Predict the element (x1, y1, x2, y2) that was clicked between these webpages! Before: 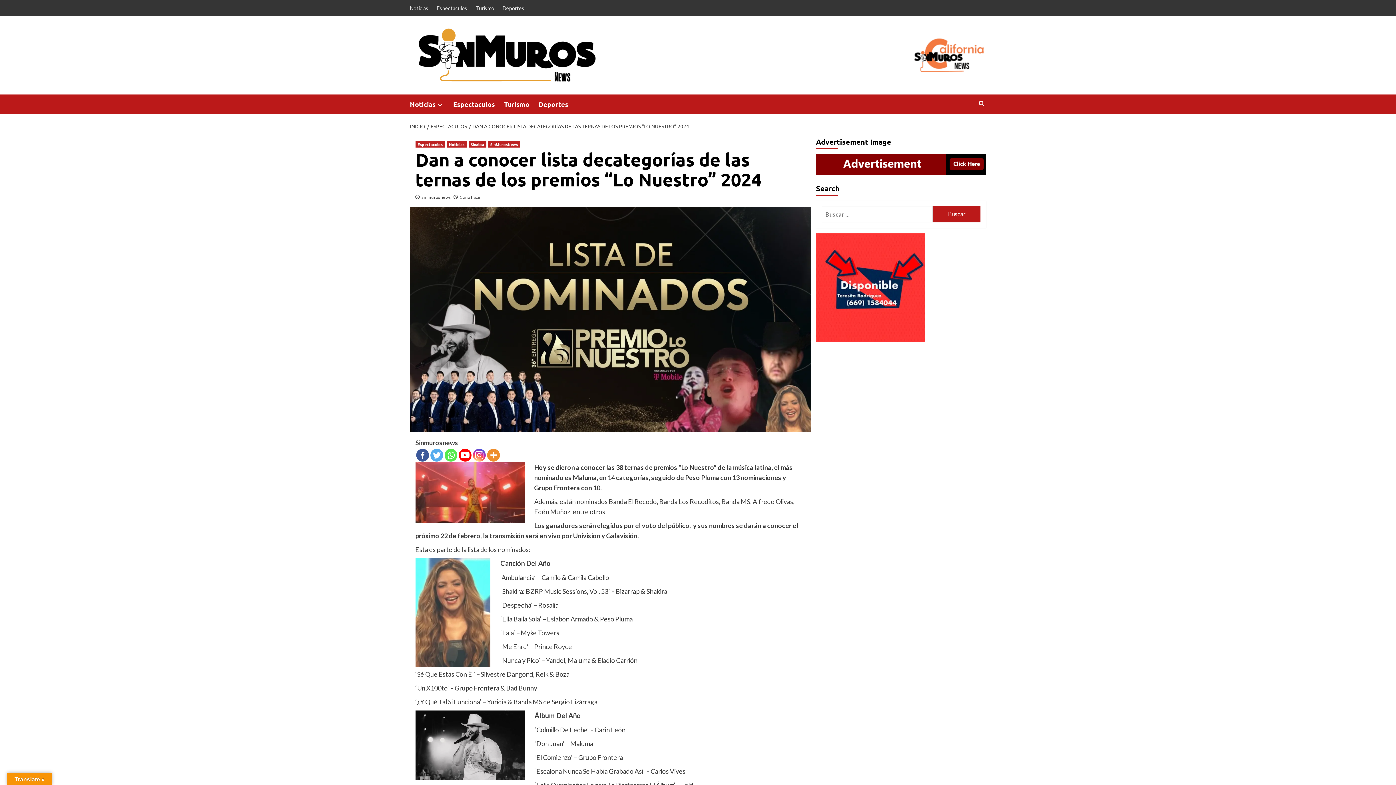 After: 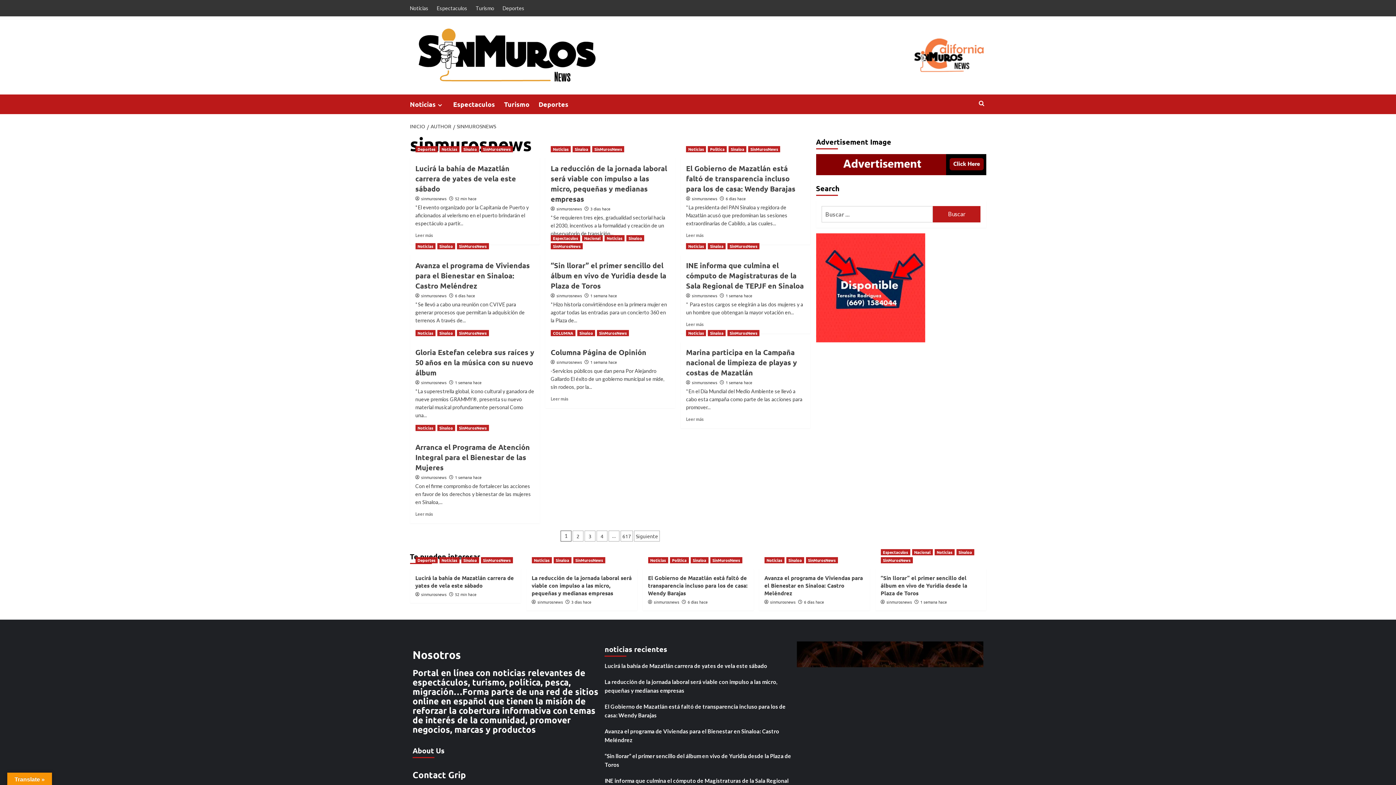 Action: bbox: (421, 194, 451, 199) label: sinmurosnews